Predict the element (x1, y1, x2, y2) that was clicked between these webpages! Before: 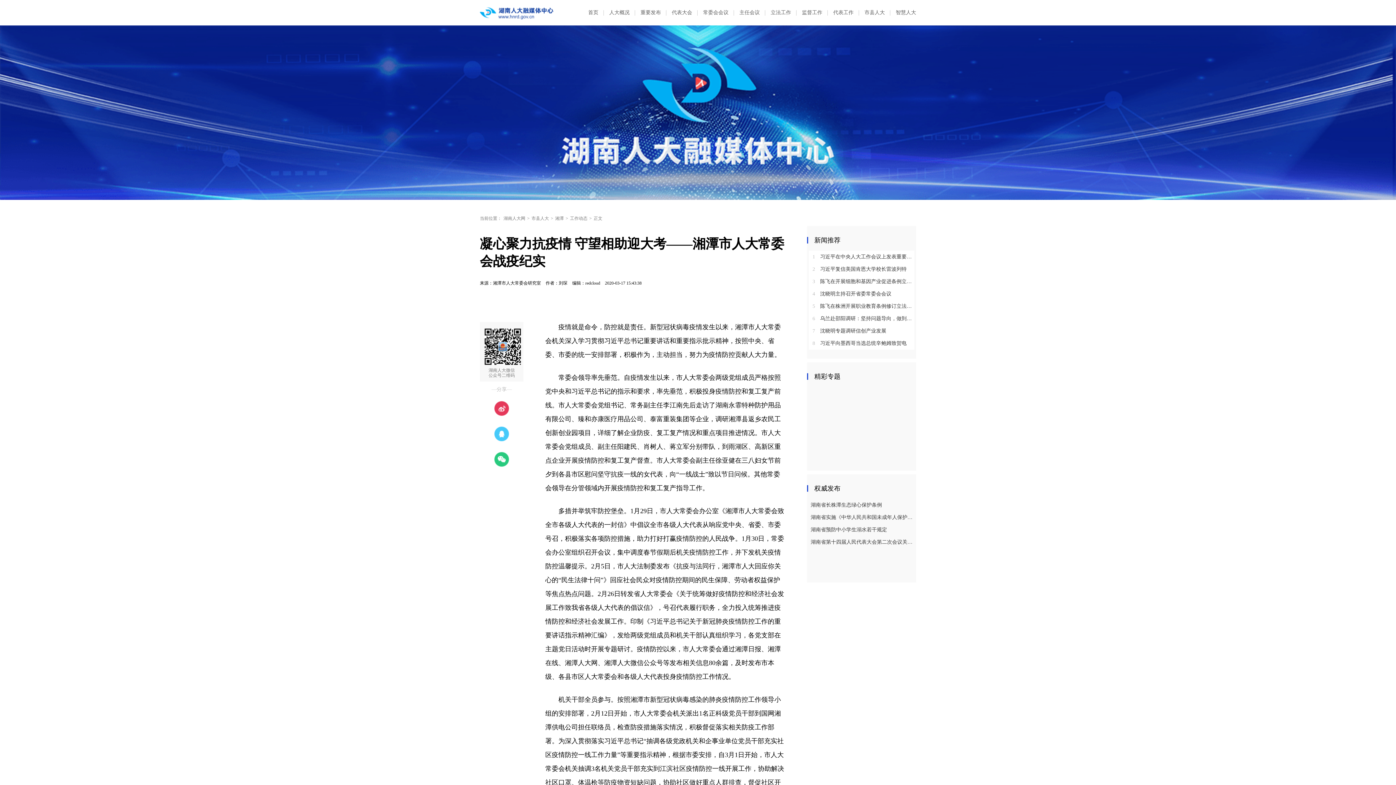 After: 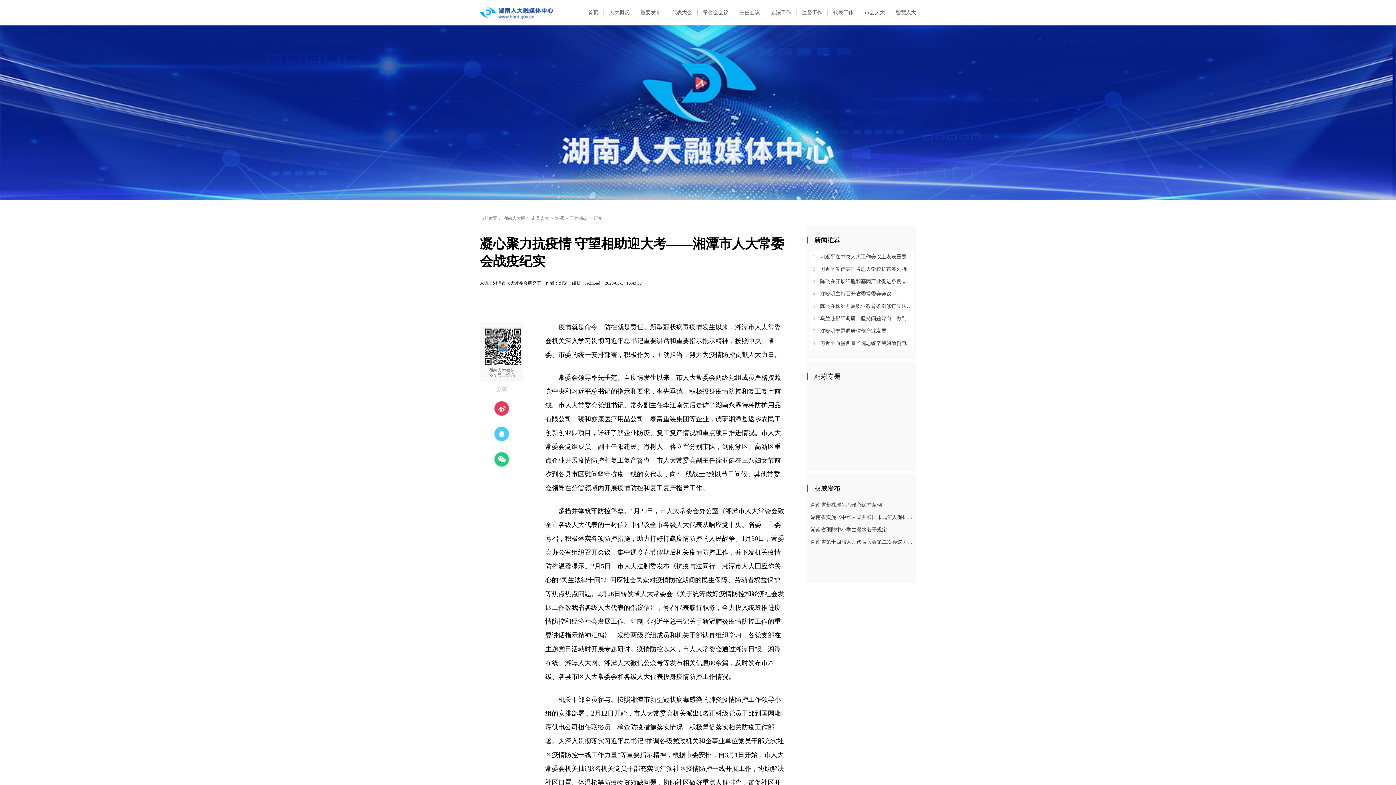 Action: label: 湖南人大网 bbox: (503, 214, 525, 222)